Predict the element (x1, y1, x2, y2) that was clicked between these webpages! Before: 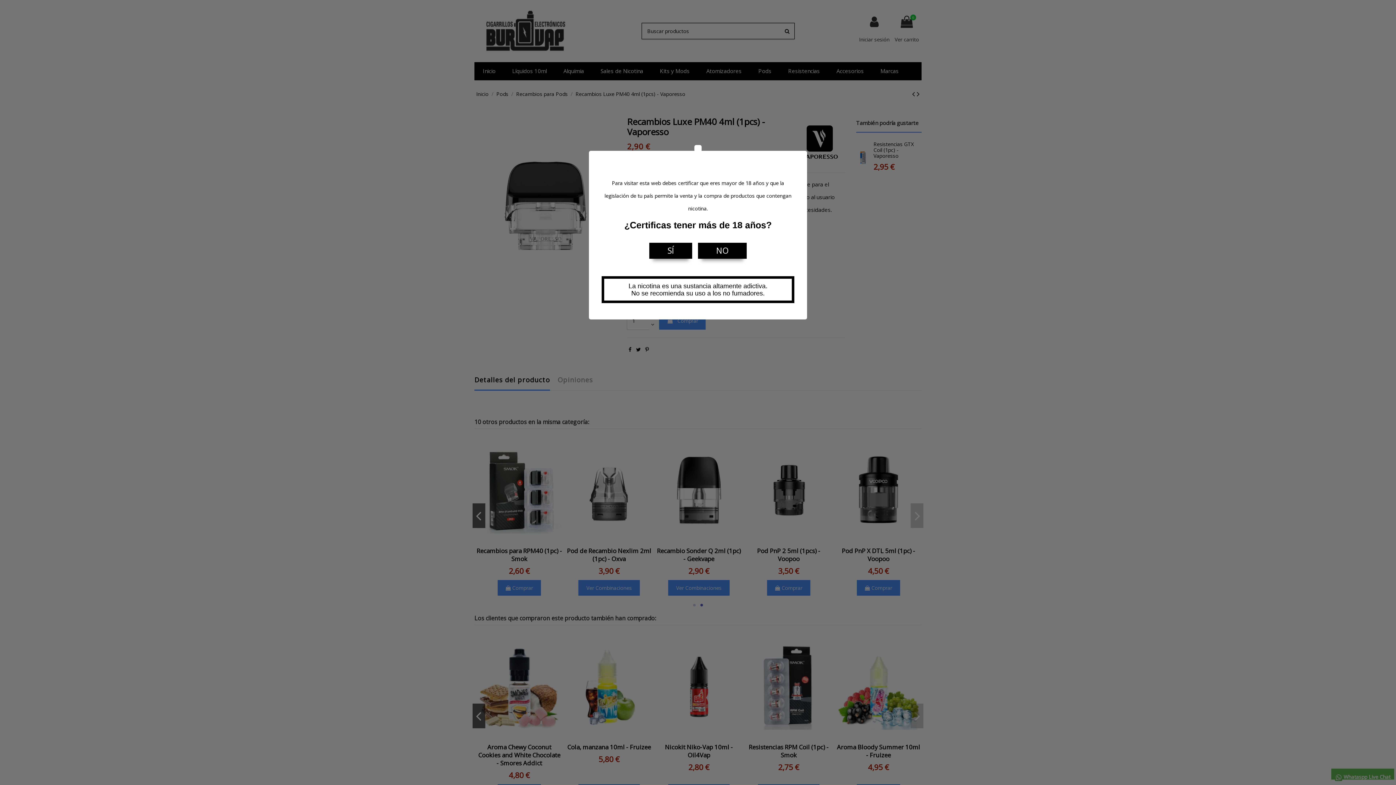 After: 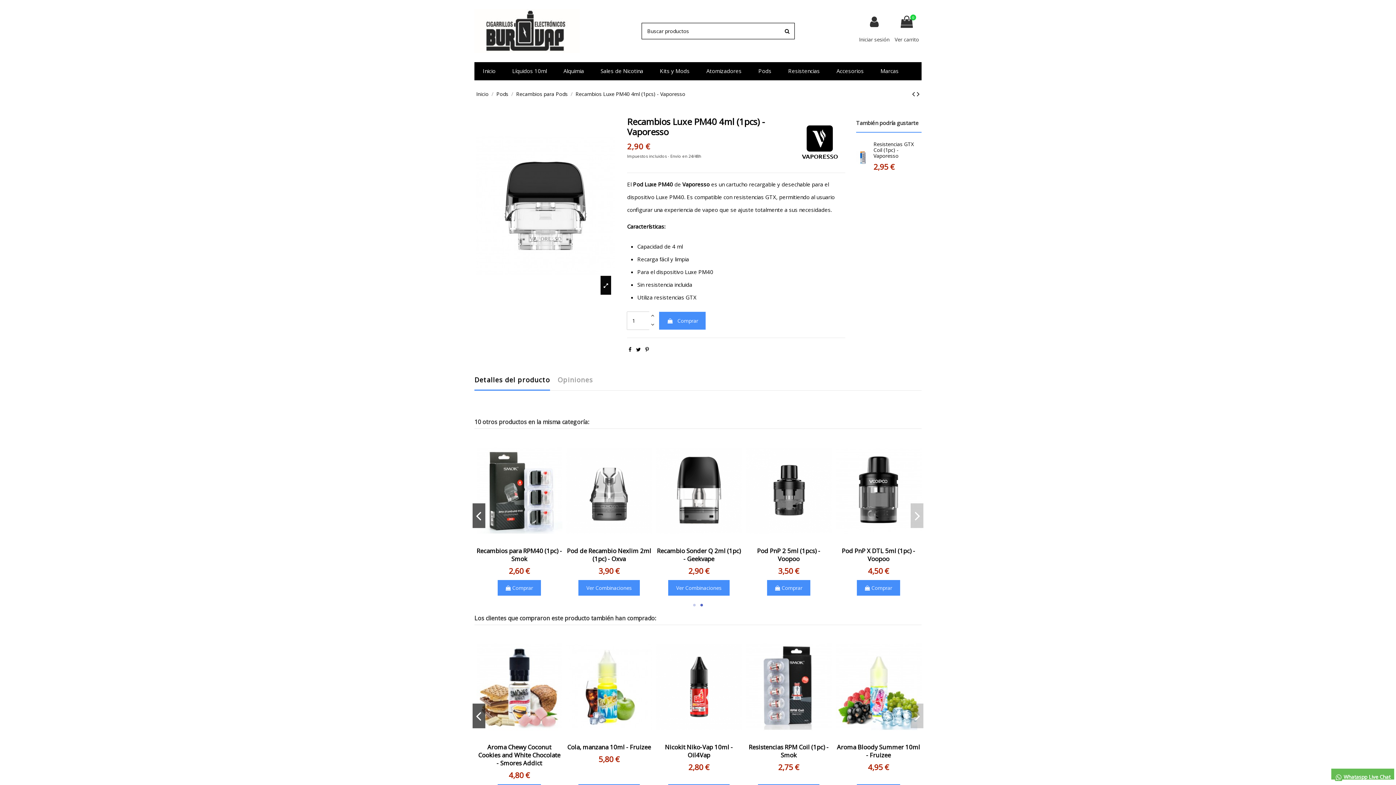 Action: label: SÍ bbox: (649, 243, 692, 259)